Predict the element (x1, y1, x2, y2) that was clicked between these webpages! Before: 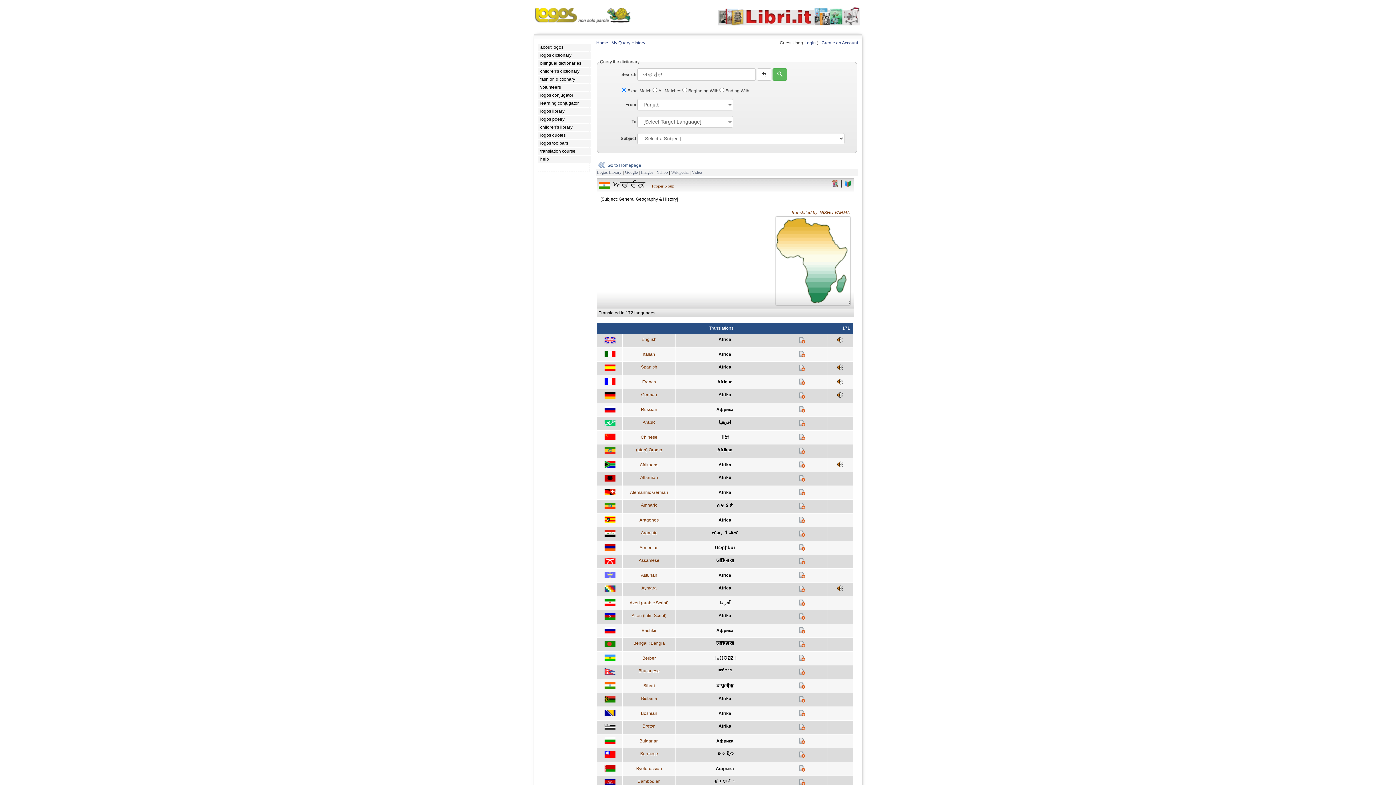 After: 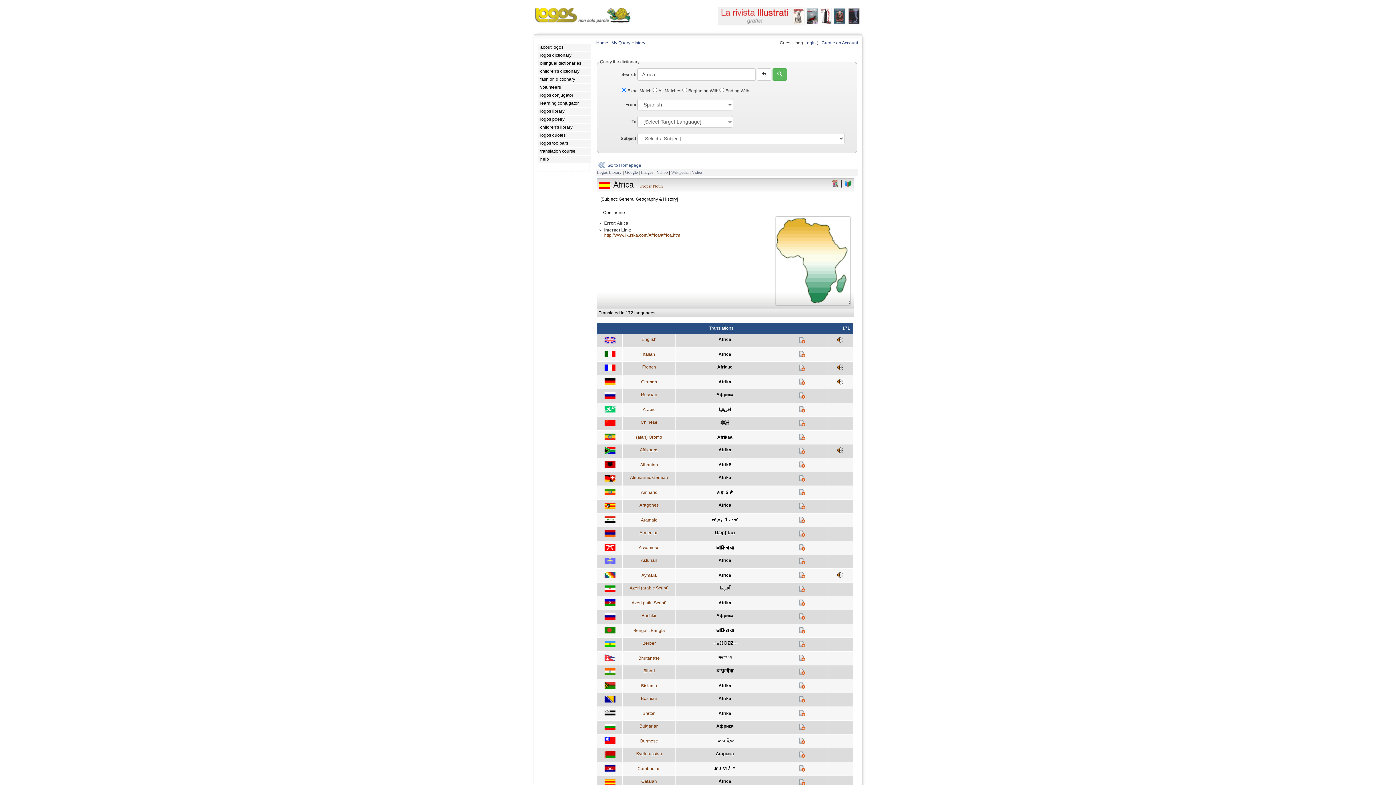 Action: bbox: (798, 367, 805, 372)